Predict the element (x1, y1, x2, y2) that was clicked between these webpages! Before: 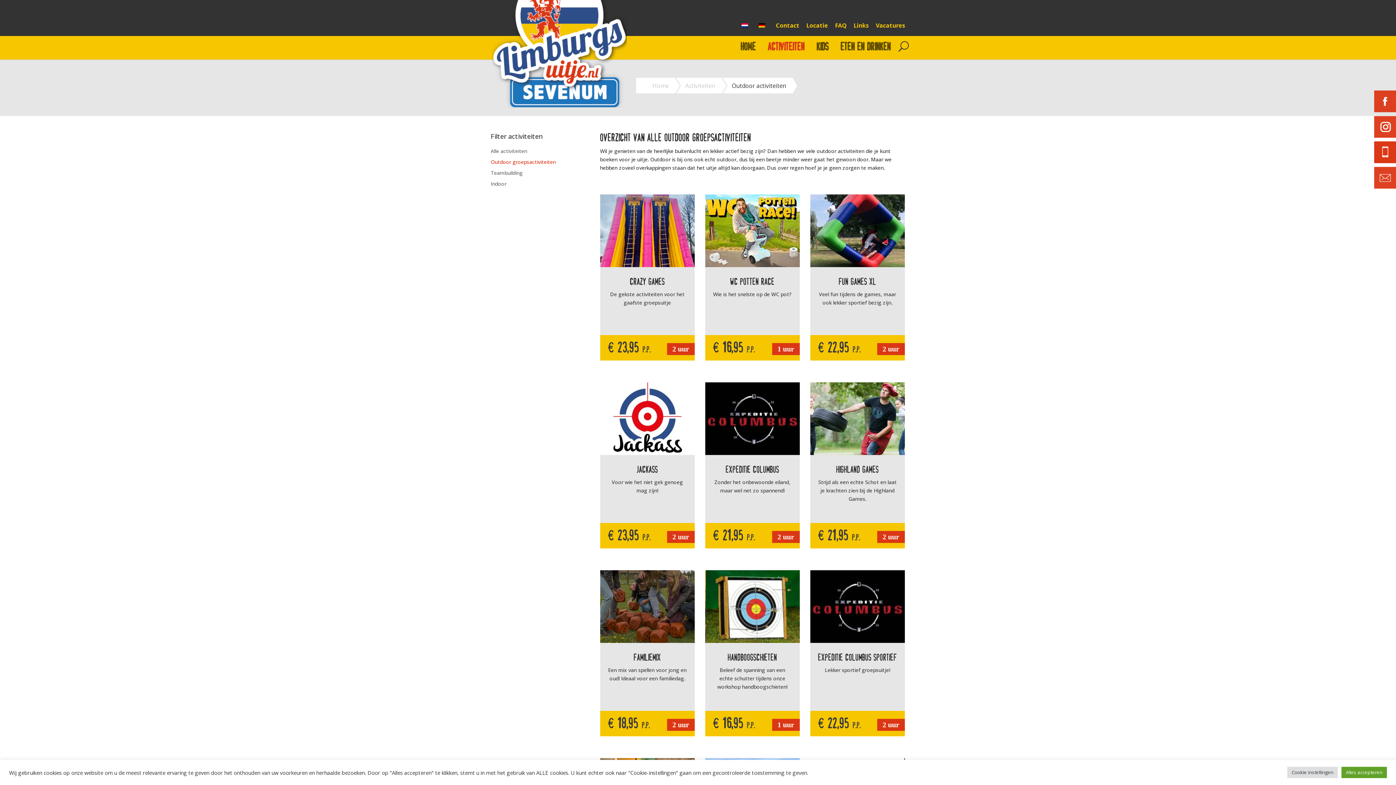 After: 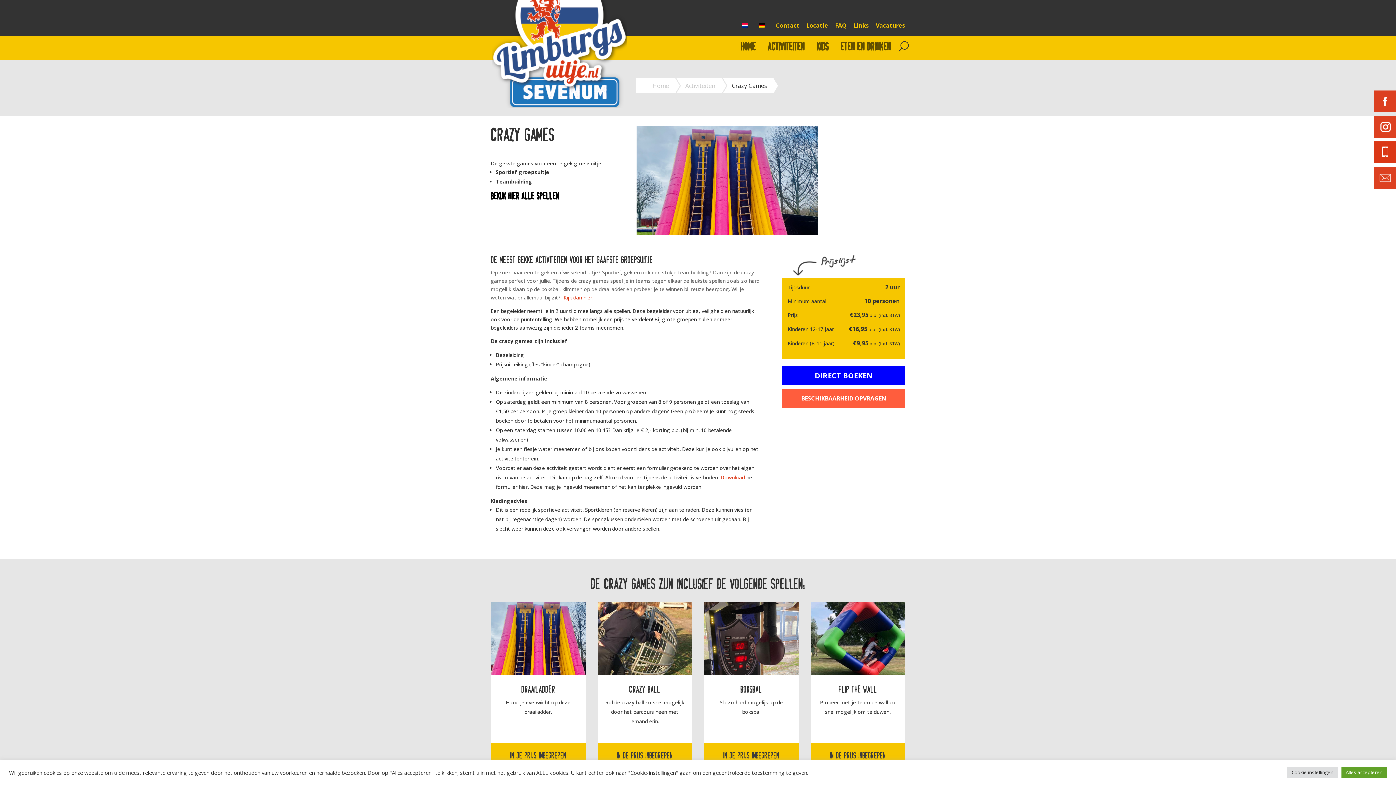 Action: bbox: (600, 194, 694, 360) label: CRAZY GAMES
De gekste activiteiten voor het gaafste groepsuitje
€ 23,95 p.p.
2 uur